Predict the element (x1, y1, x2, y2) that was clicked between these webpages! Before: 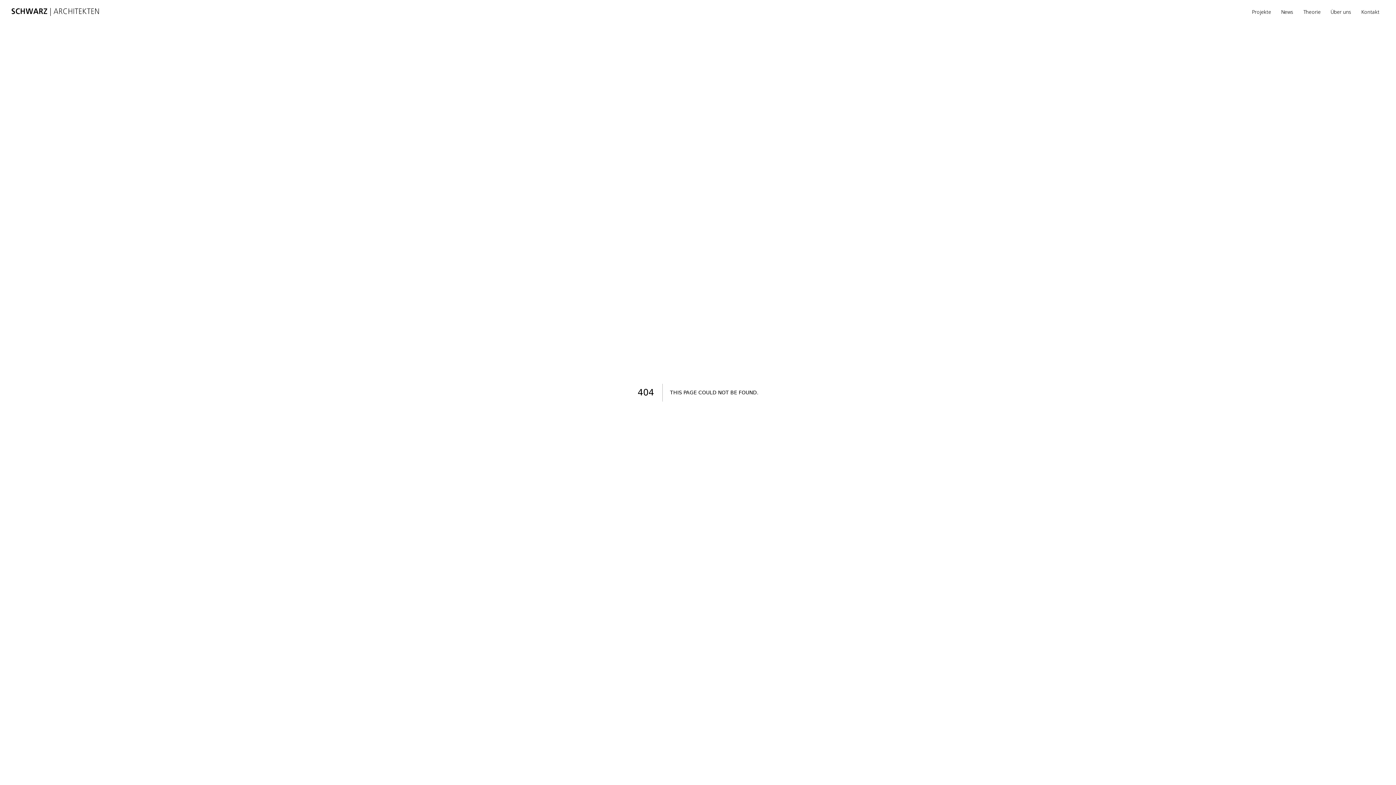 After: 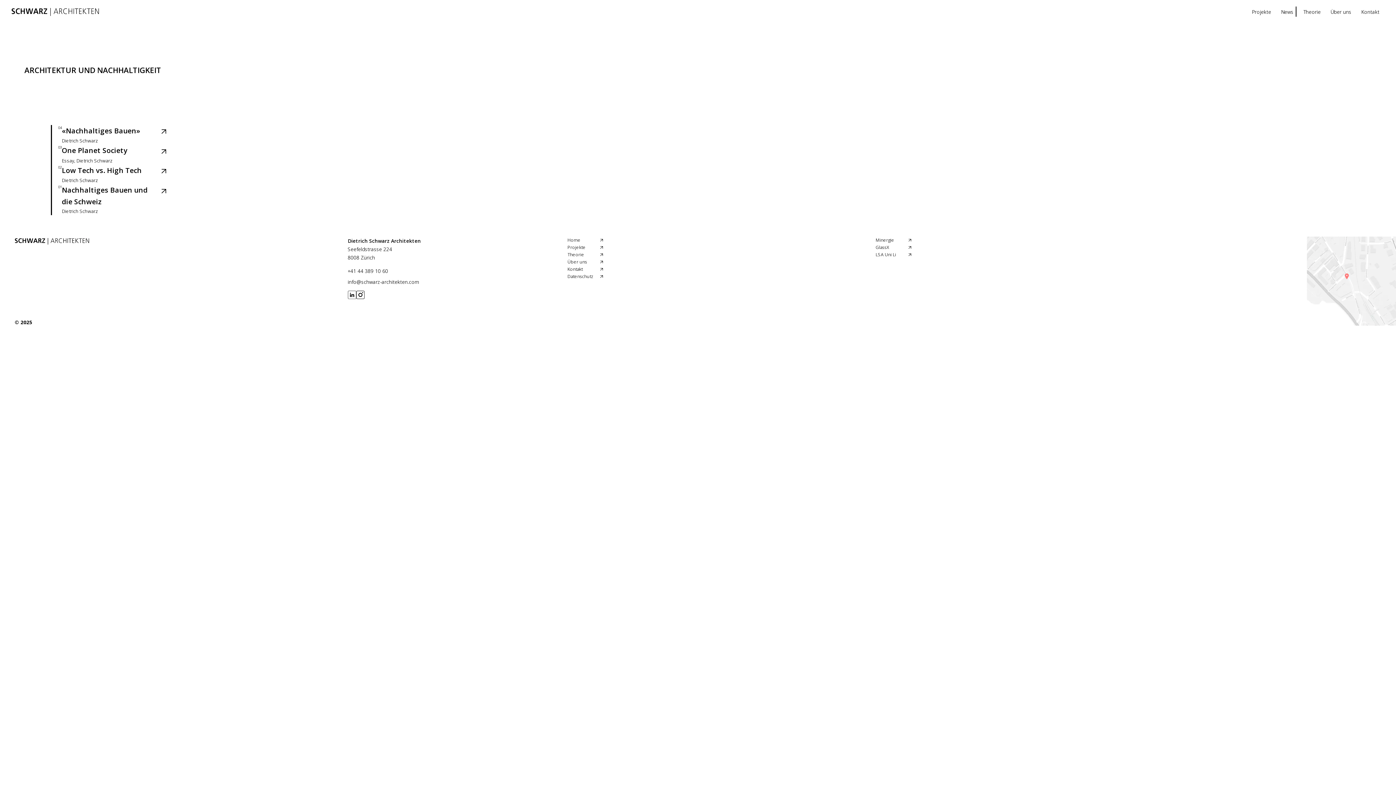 Action: bbox: (1303, 8, 1321, 15) label: Theorie